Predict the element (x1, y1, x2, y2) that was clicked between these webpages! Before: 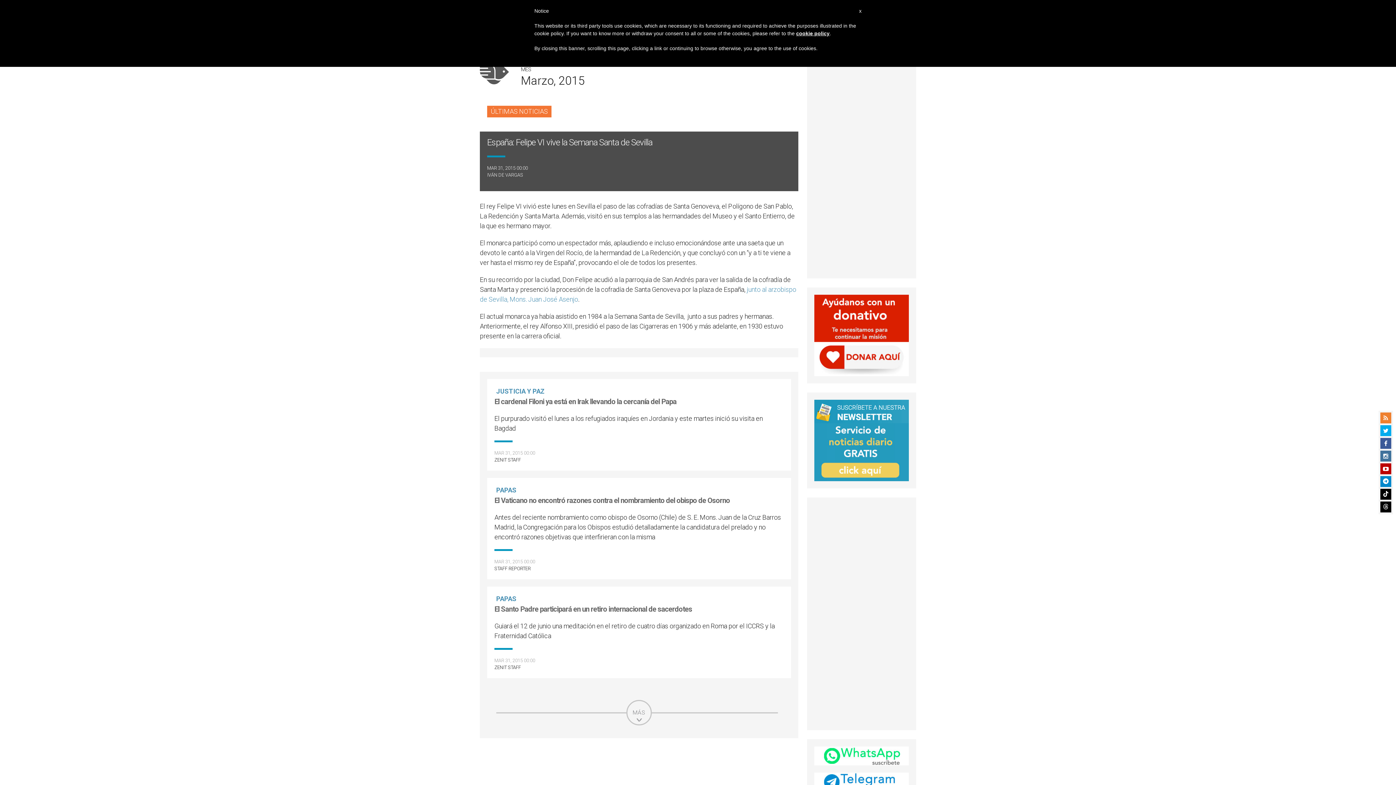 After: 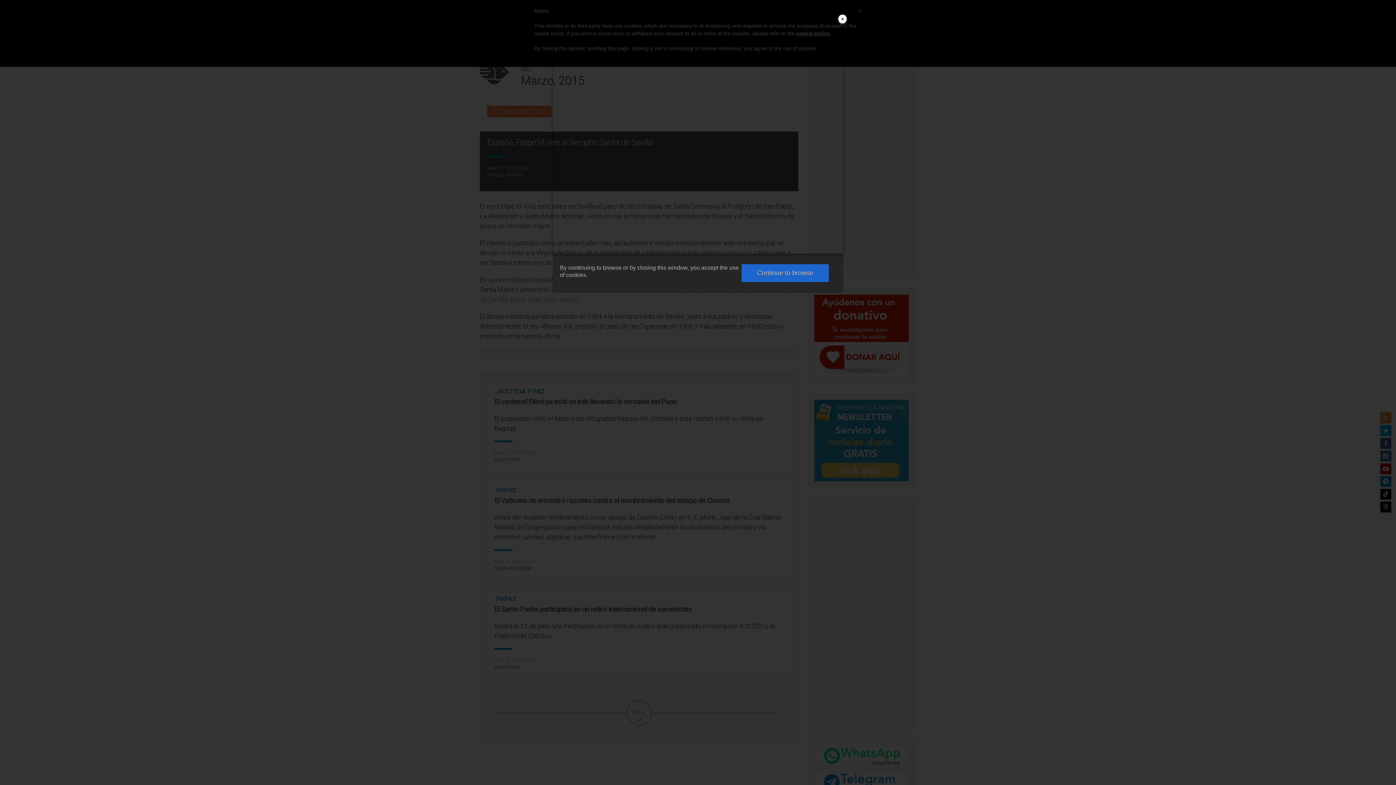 Action: bbox: (796, 30, 829, 36) label: cookie policy